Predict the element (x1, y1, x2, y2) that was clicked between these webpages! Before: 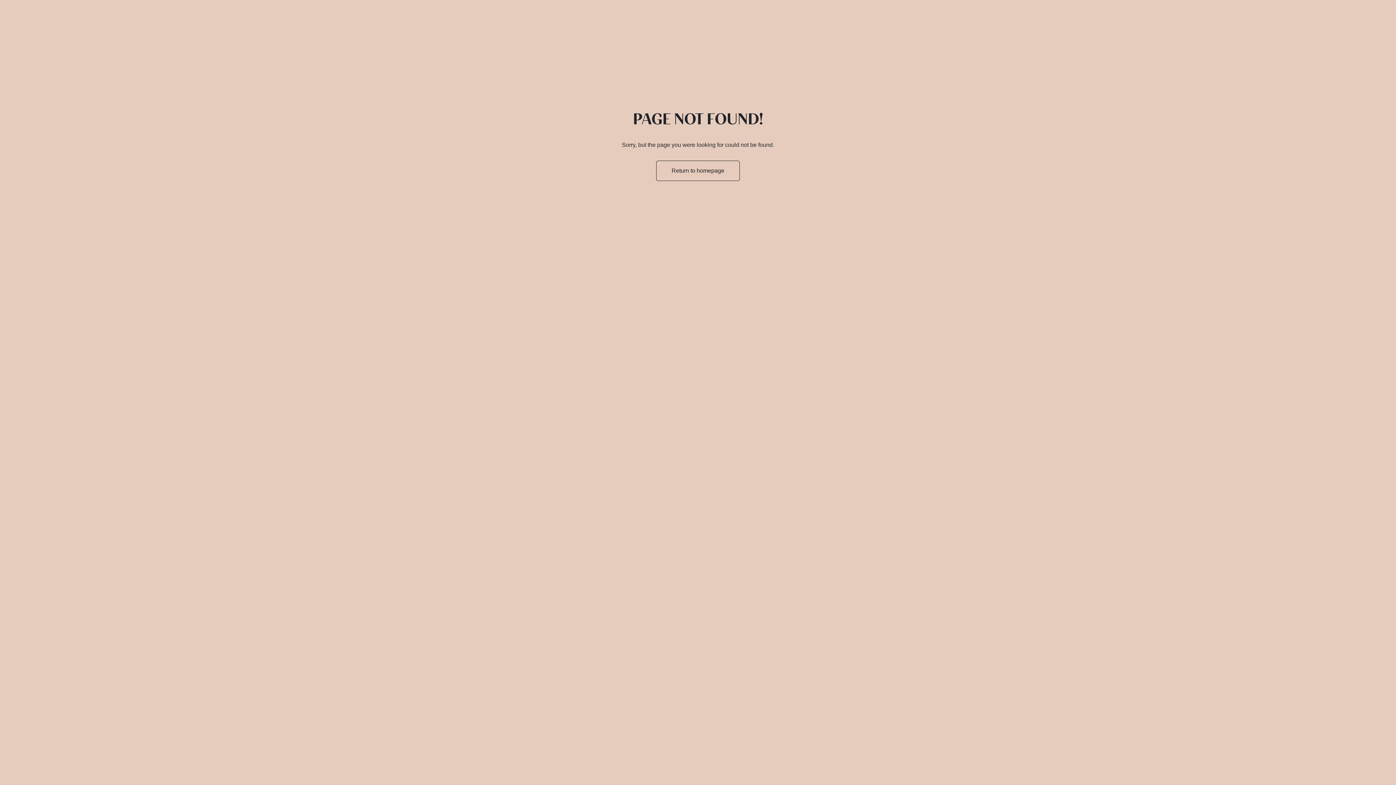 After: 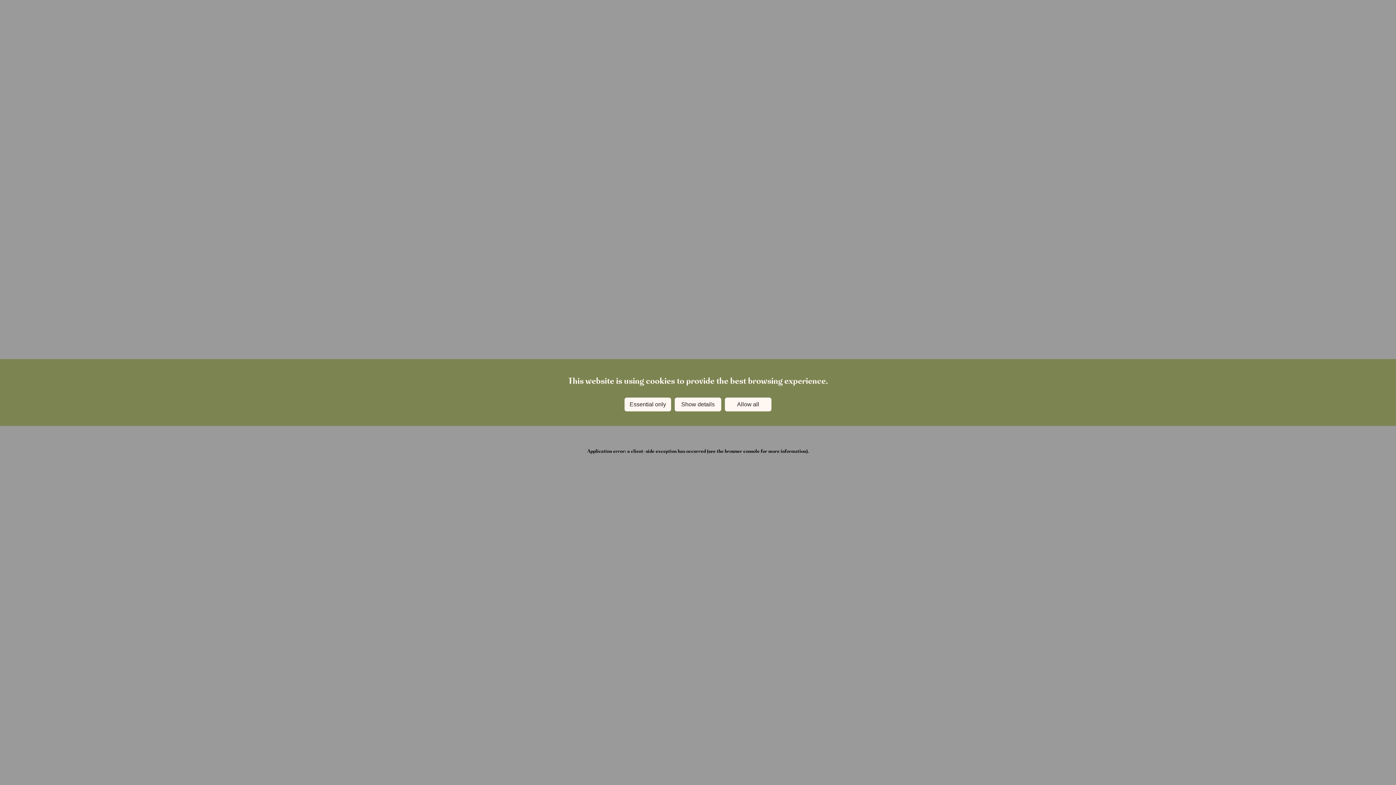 Action: label: Return to homepage bbox: (656, 160, 740, 181)